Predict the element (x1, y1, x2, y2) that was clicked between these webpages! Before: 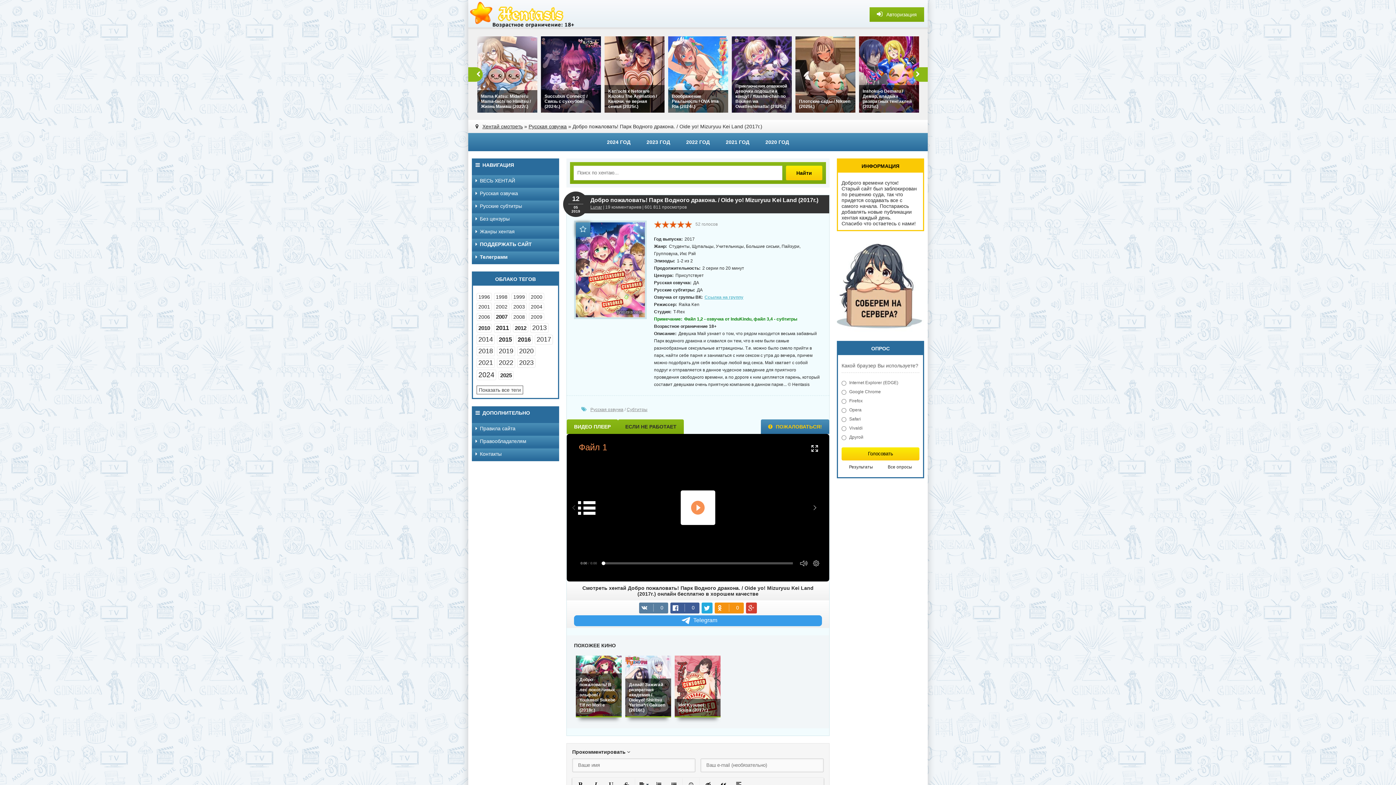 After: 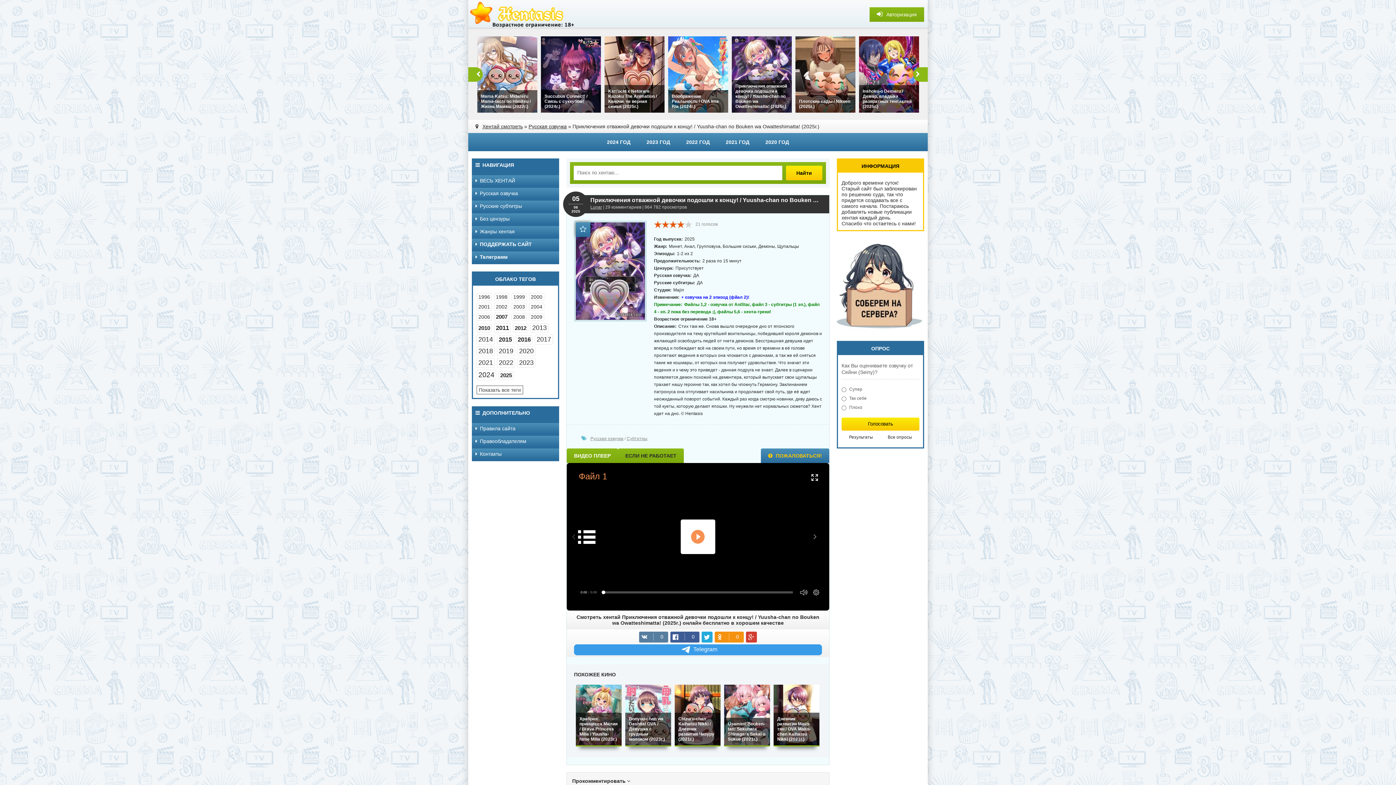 Action: bbox: (732, 36, 792, 112) label: Приключения отважной девочки подошли к концу! / Yuusha-chan no Bouken wa Owatteshimatta! (2025г.)